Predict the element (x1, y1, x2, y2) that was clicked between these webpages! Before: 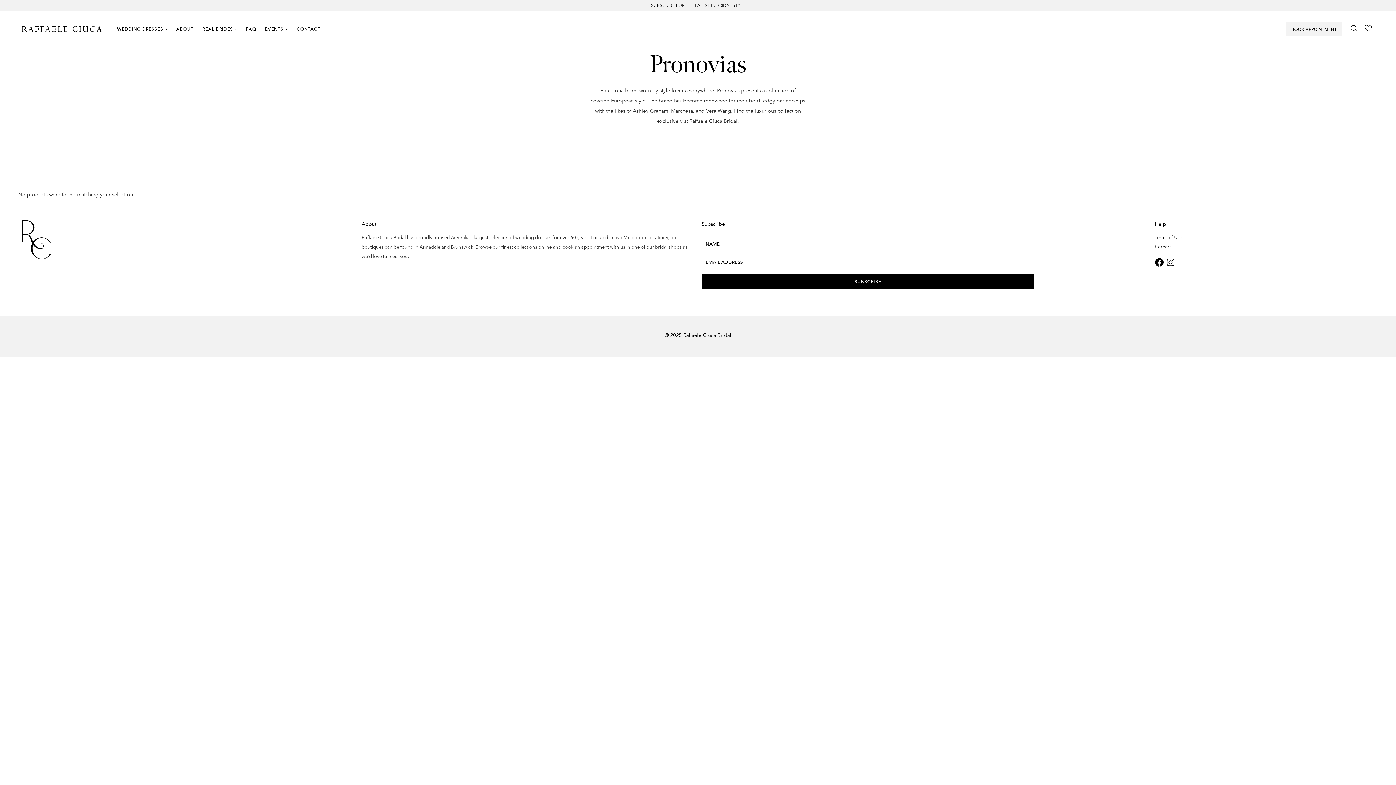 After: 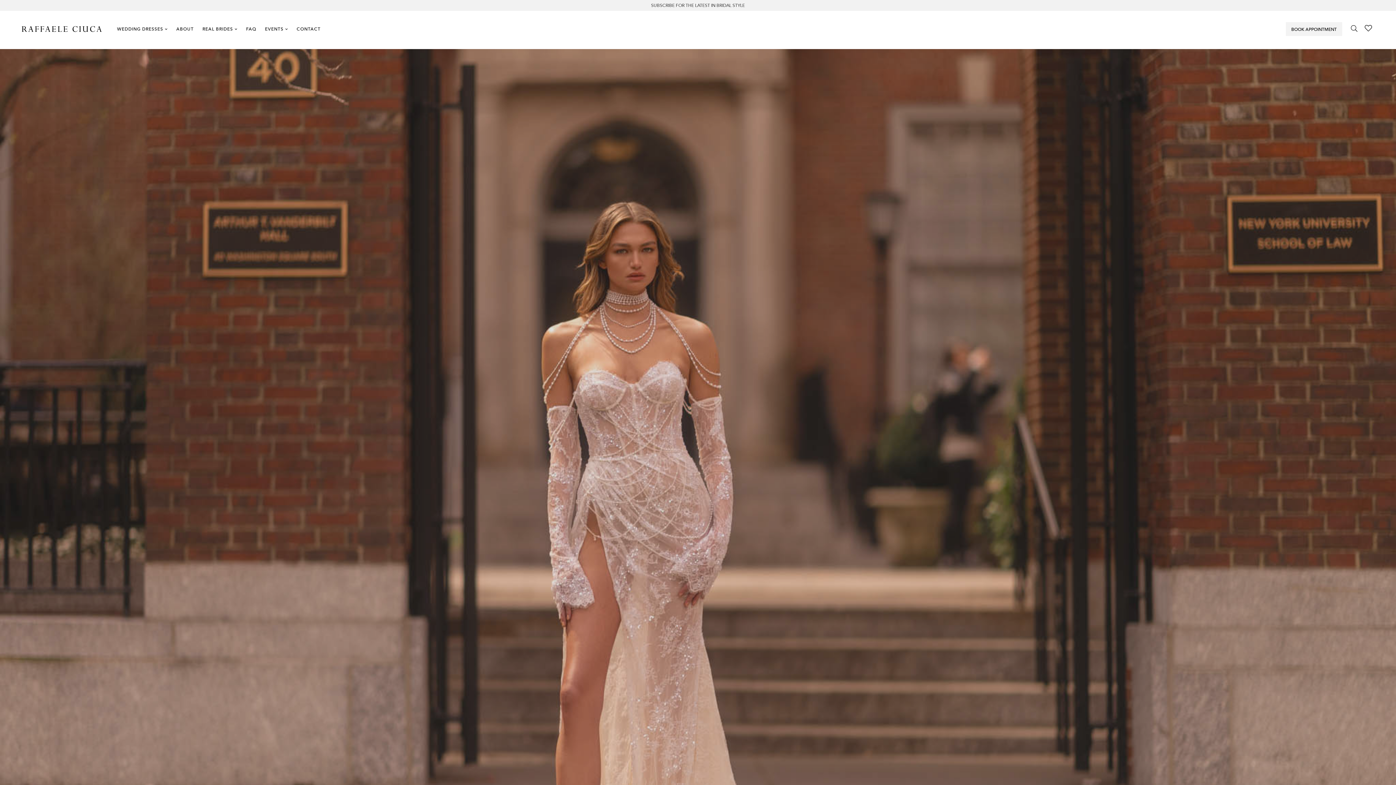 Action: bbox: (21, 220, 50, 261)